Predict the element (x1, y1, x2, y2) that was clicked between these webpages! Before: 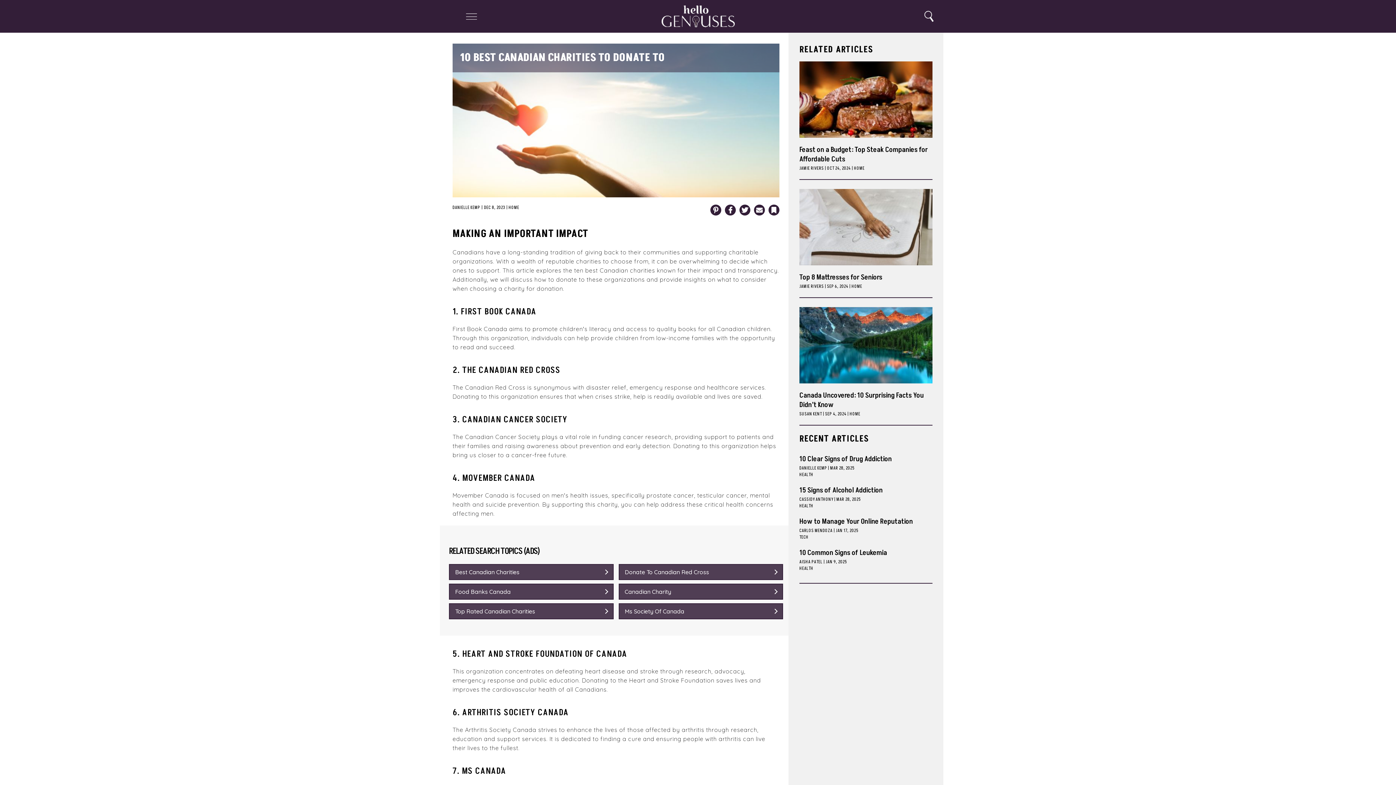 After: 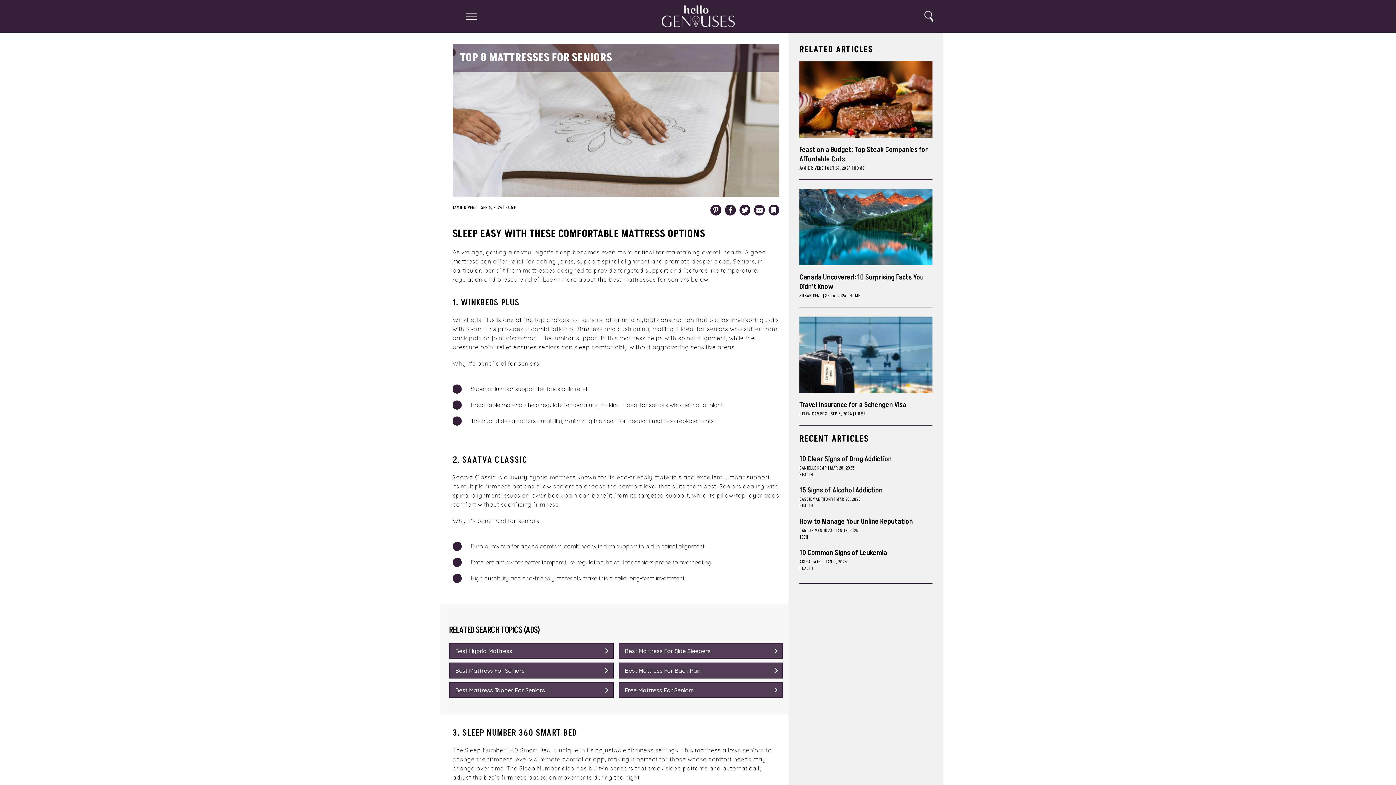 Action: label: Top 8 Mattresses for Seniors bbox: (799, 272, 882, 282)